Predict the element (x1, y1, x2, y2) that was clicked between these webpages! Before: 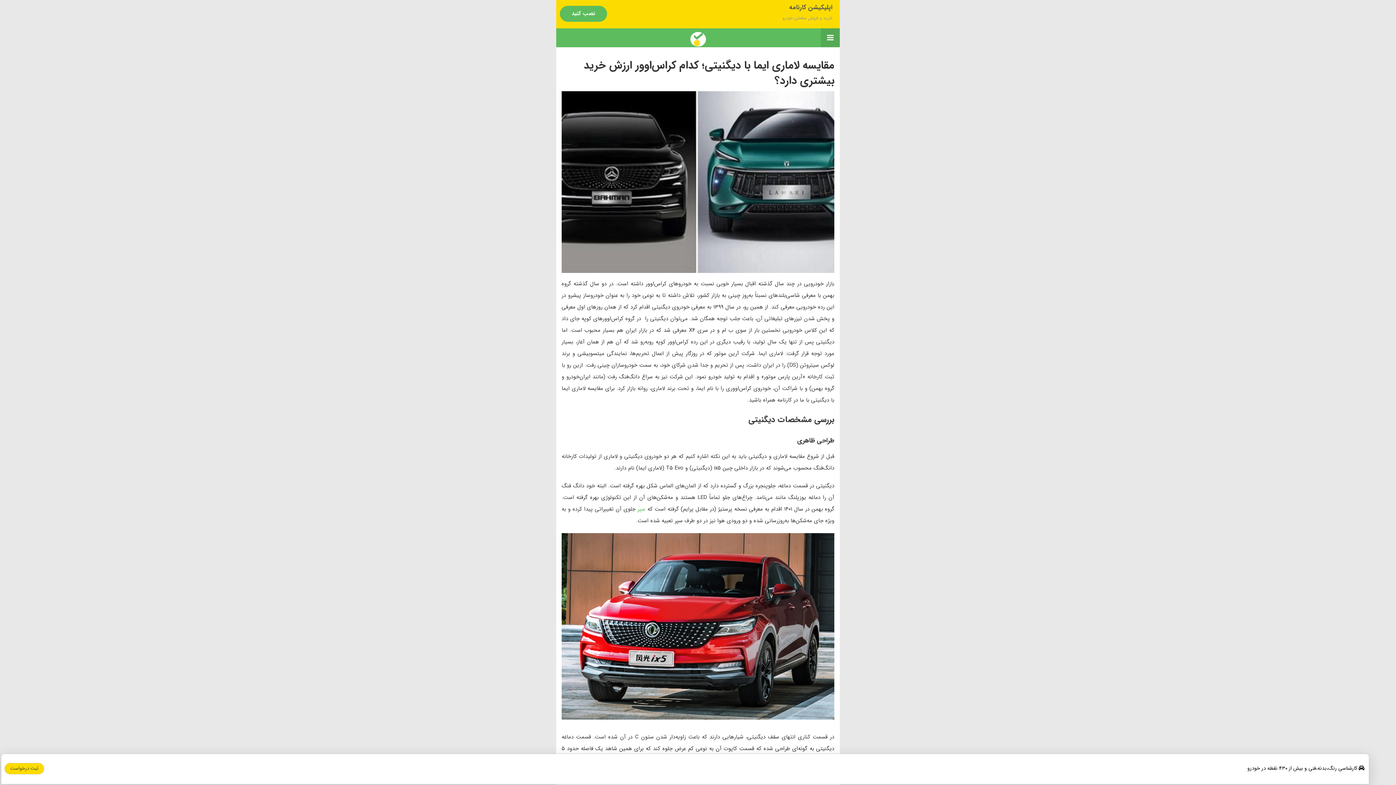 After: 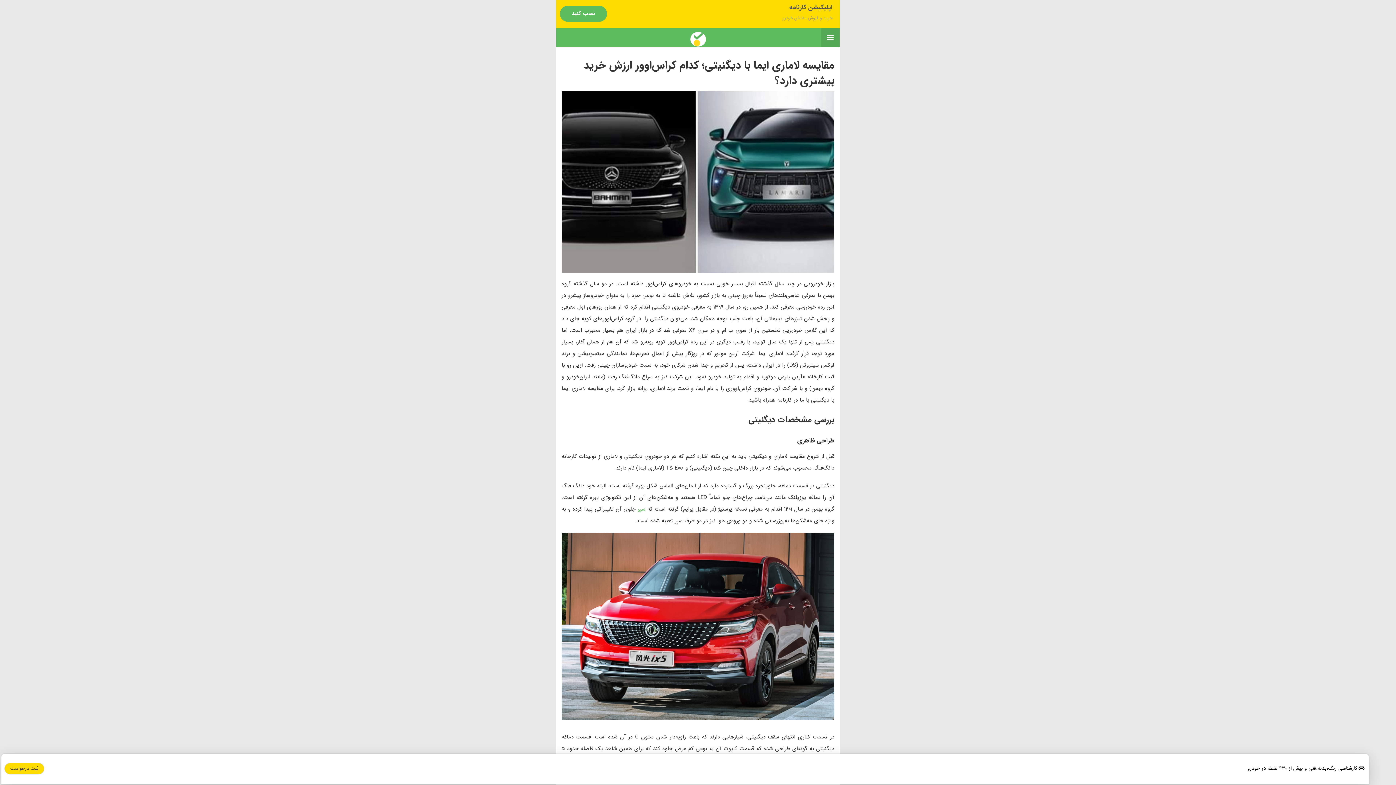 Action: label: ثبت درخواست bbox: (4, 763, 44, 774)